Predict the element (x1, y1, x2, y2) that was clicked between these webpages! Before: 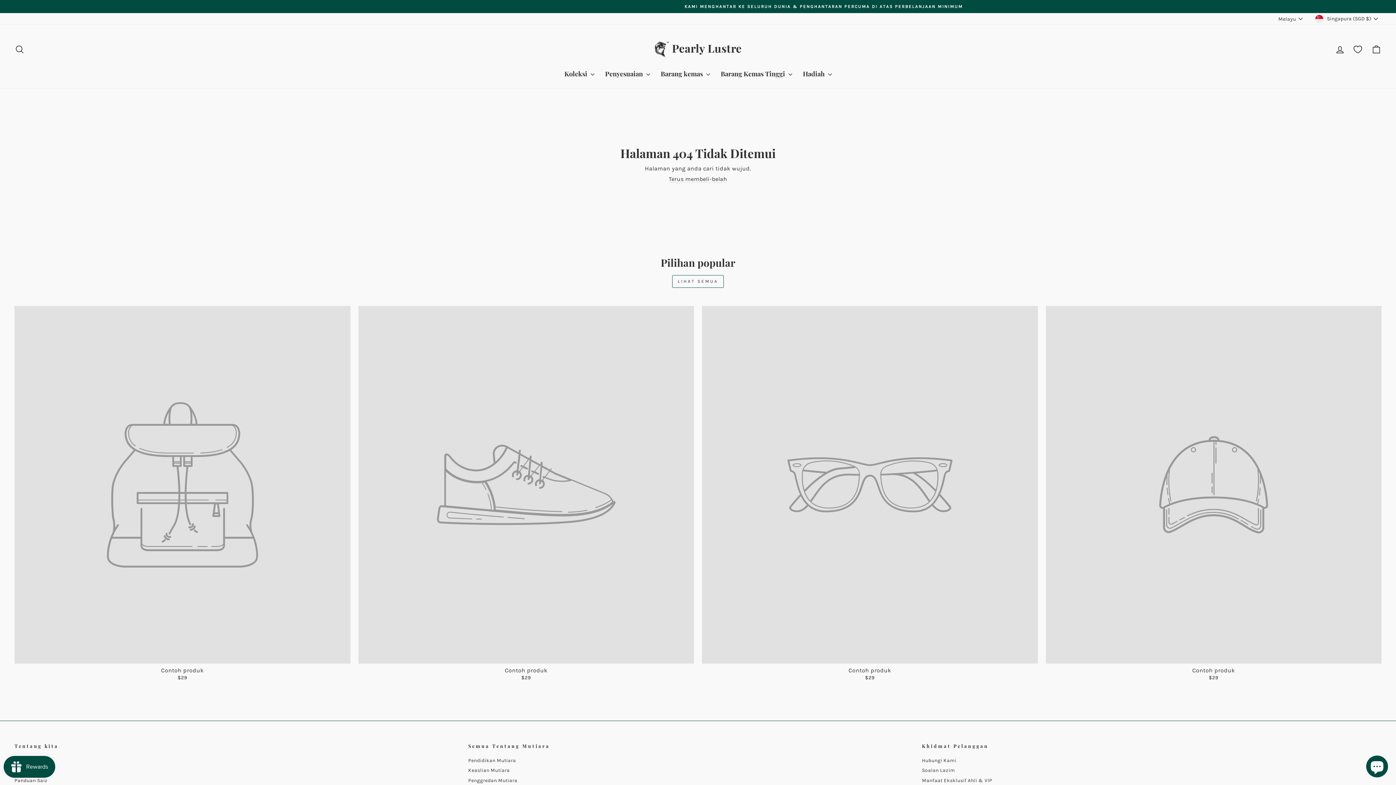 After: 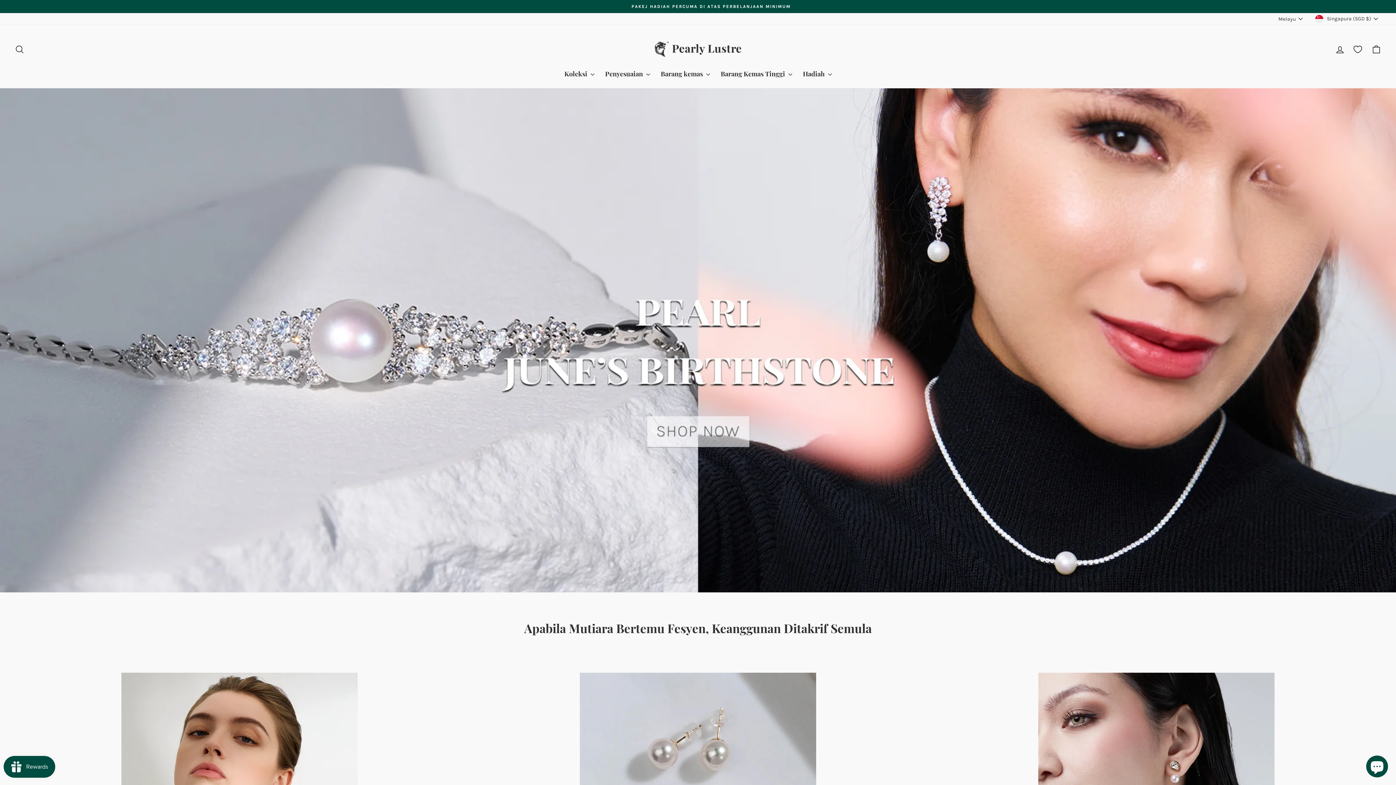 Action: label: Terus membeli-belah bbox: (668, 175, 727, 183)